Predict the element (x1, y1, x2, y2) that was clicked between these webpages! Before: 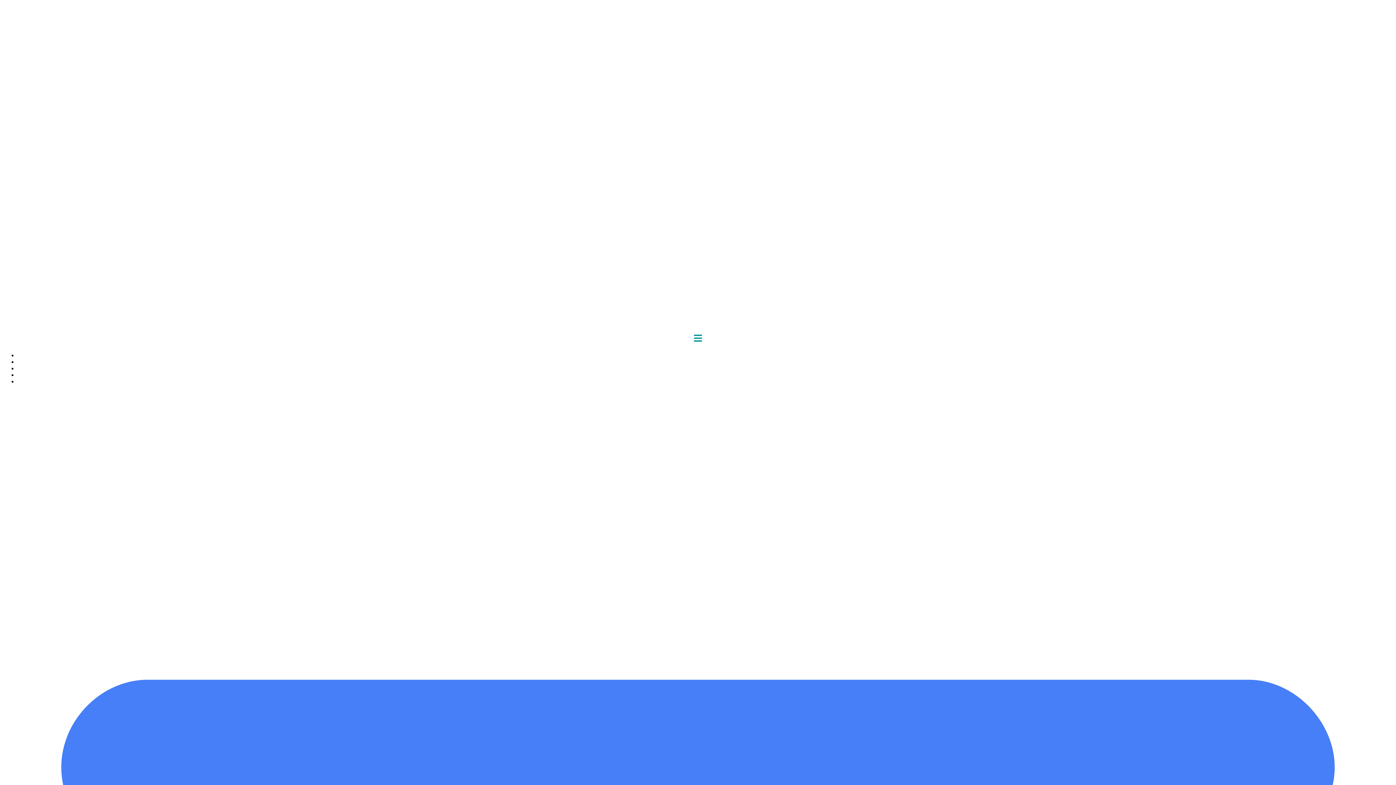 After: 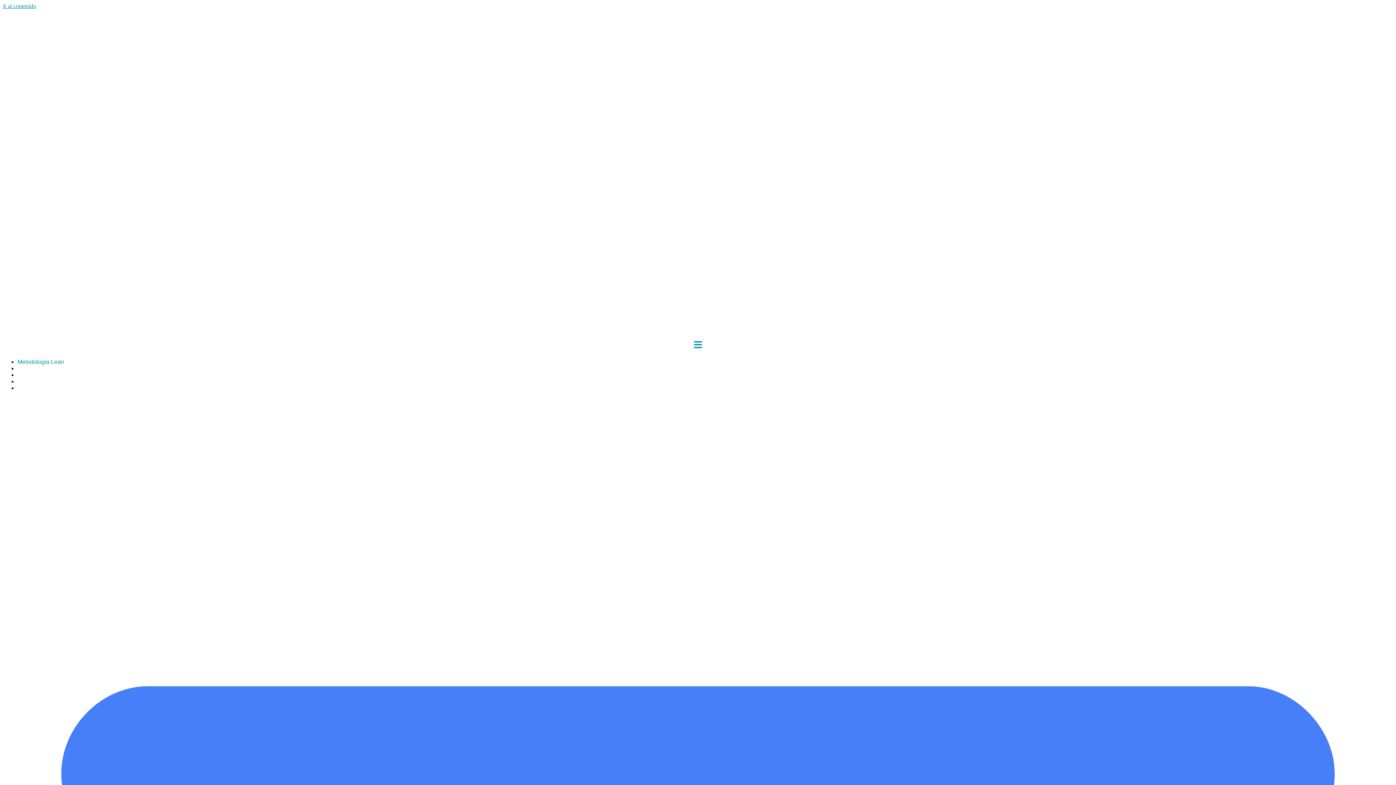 Action: bbox: (17, 350, 64, 360) label: Metodología Lean